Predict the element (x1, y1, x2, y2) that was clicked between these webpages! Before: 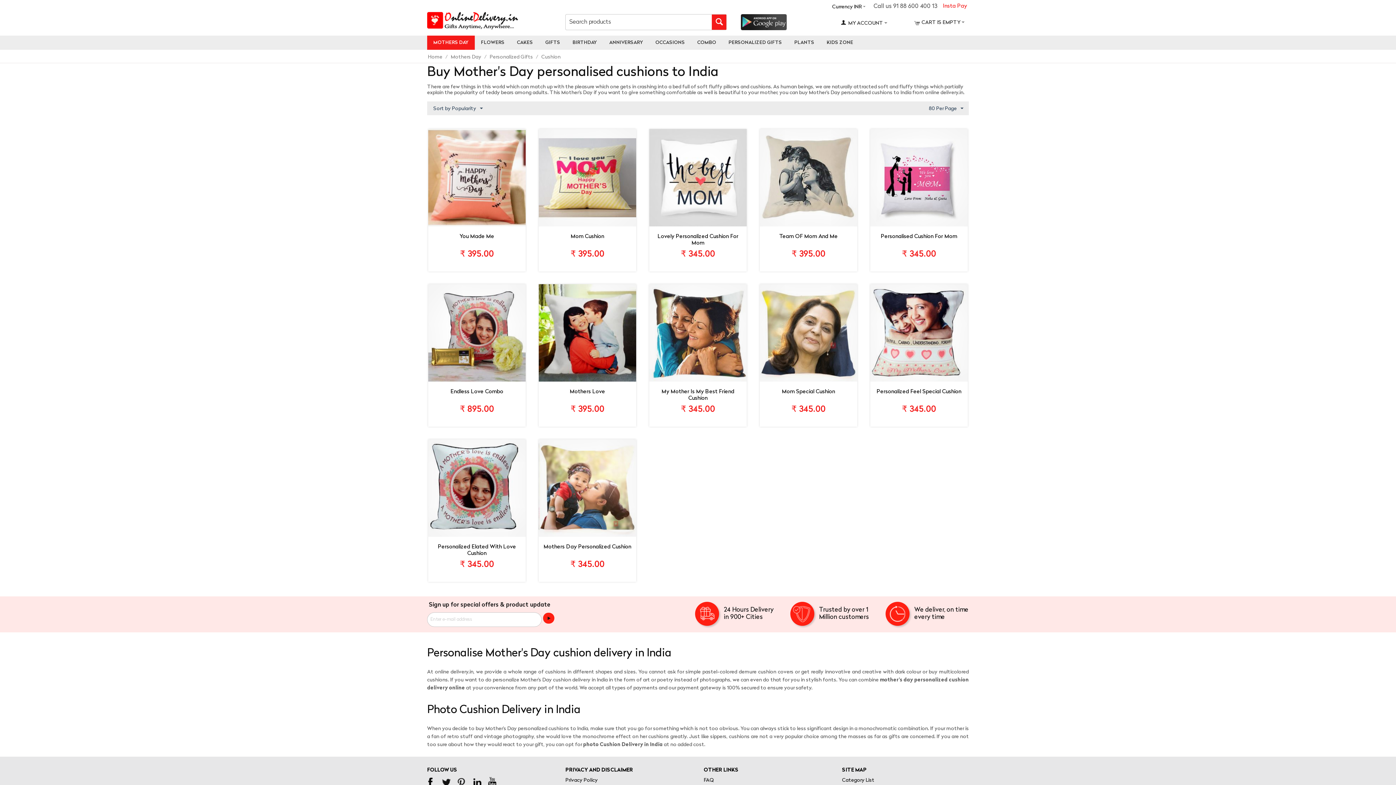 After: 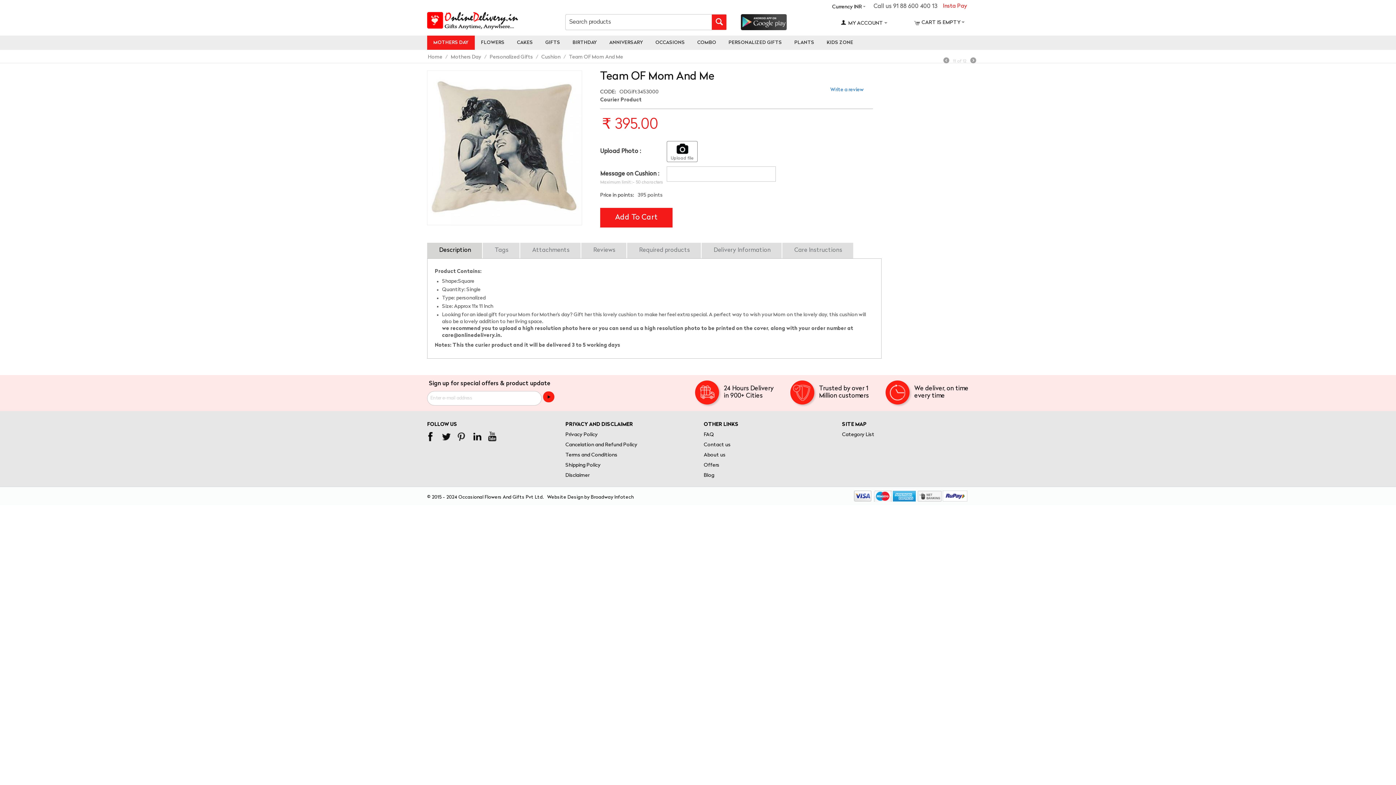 Action: bbox: (760, 129, 857, 226)